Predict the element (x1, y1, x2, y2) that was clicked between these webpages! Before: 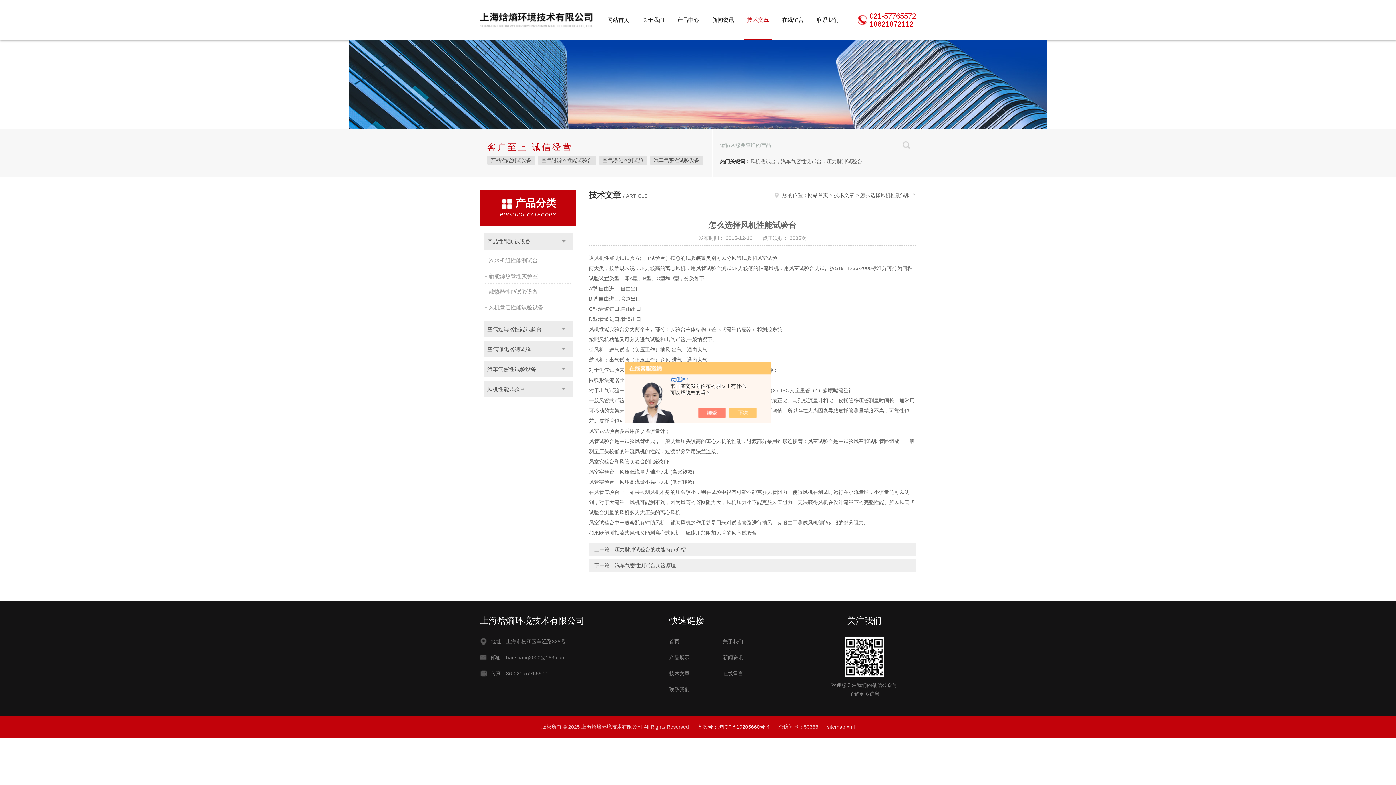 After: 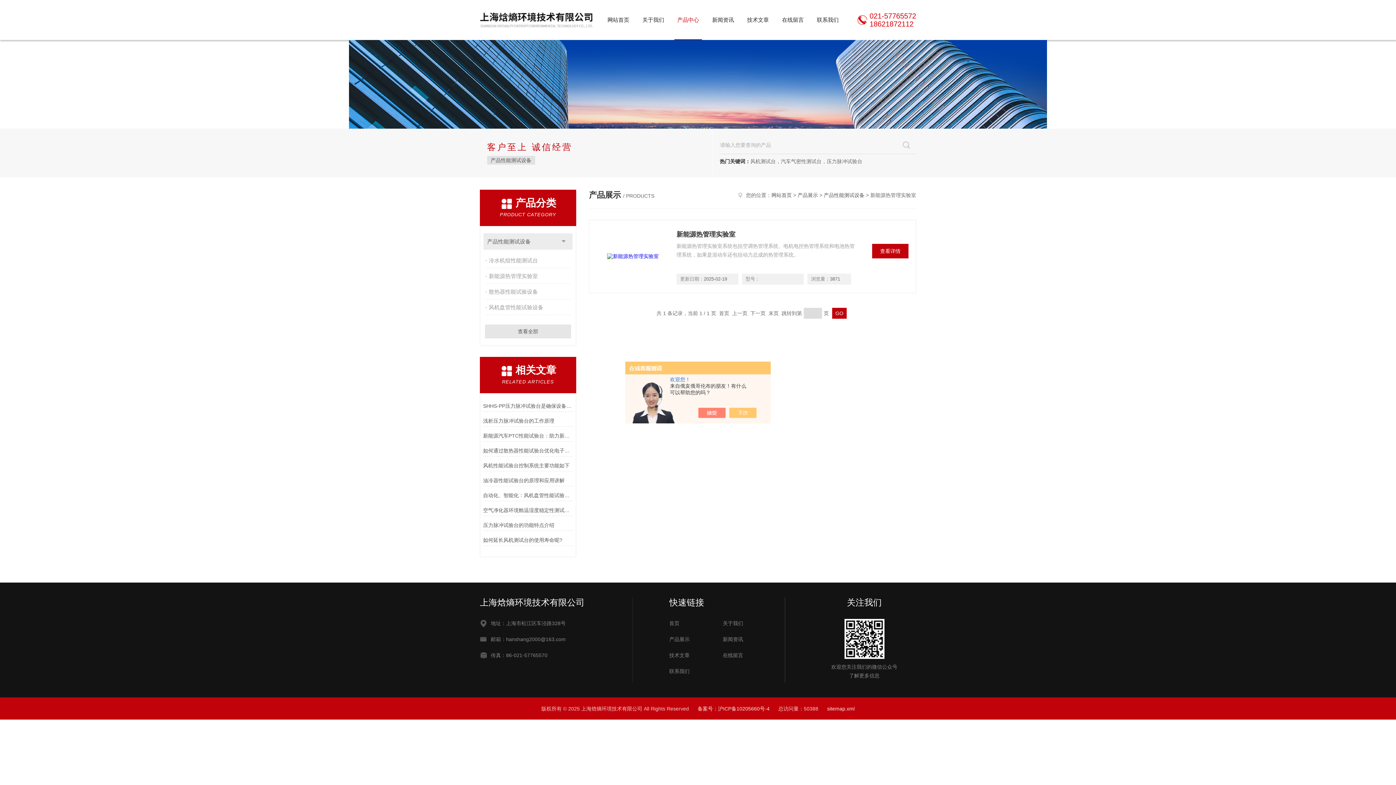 Action: bbox: (485, 269, 572, 283) label: 新能源热管理实验室